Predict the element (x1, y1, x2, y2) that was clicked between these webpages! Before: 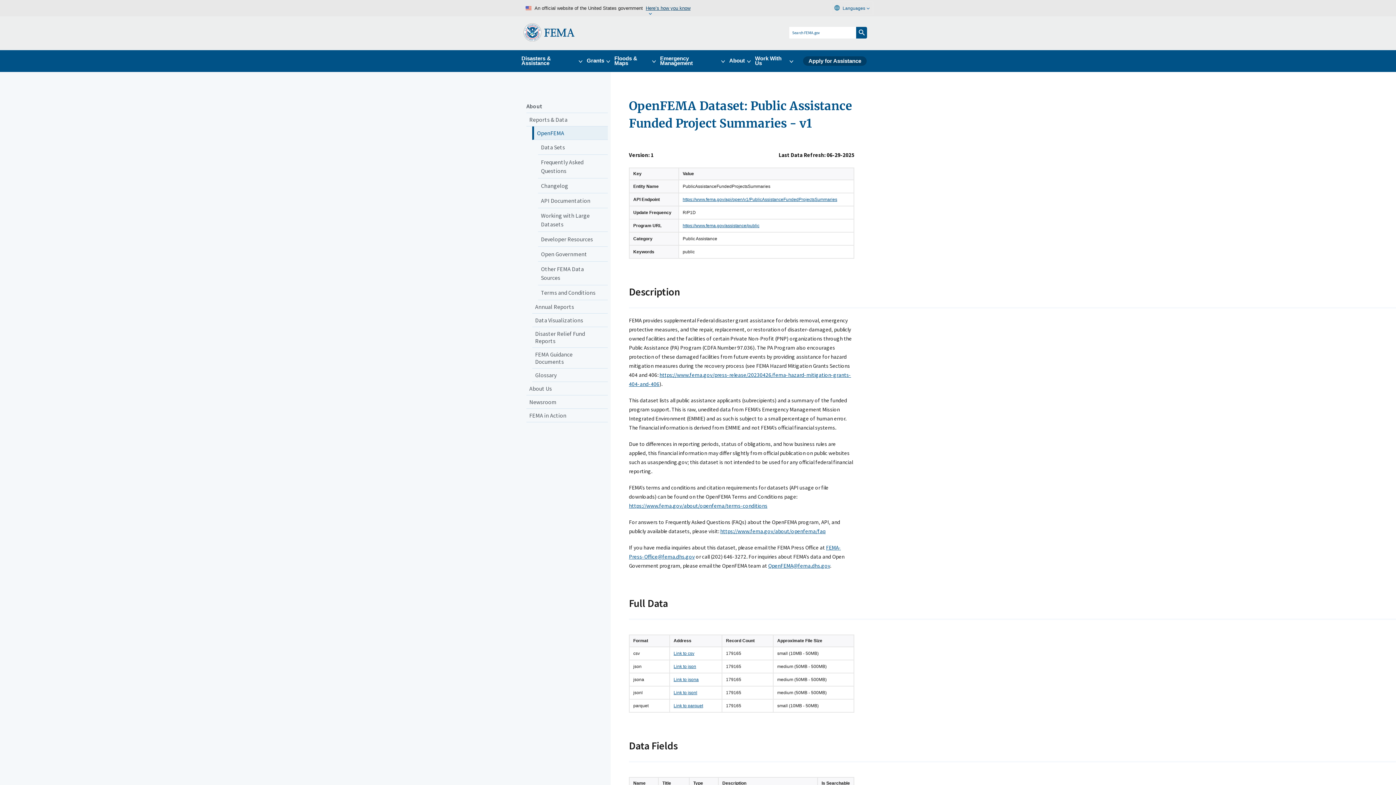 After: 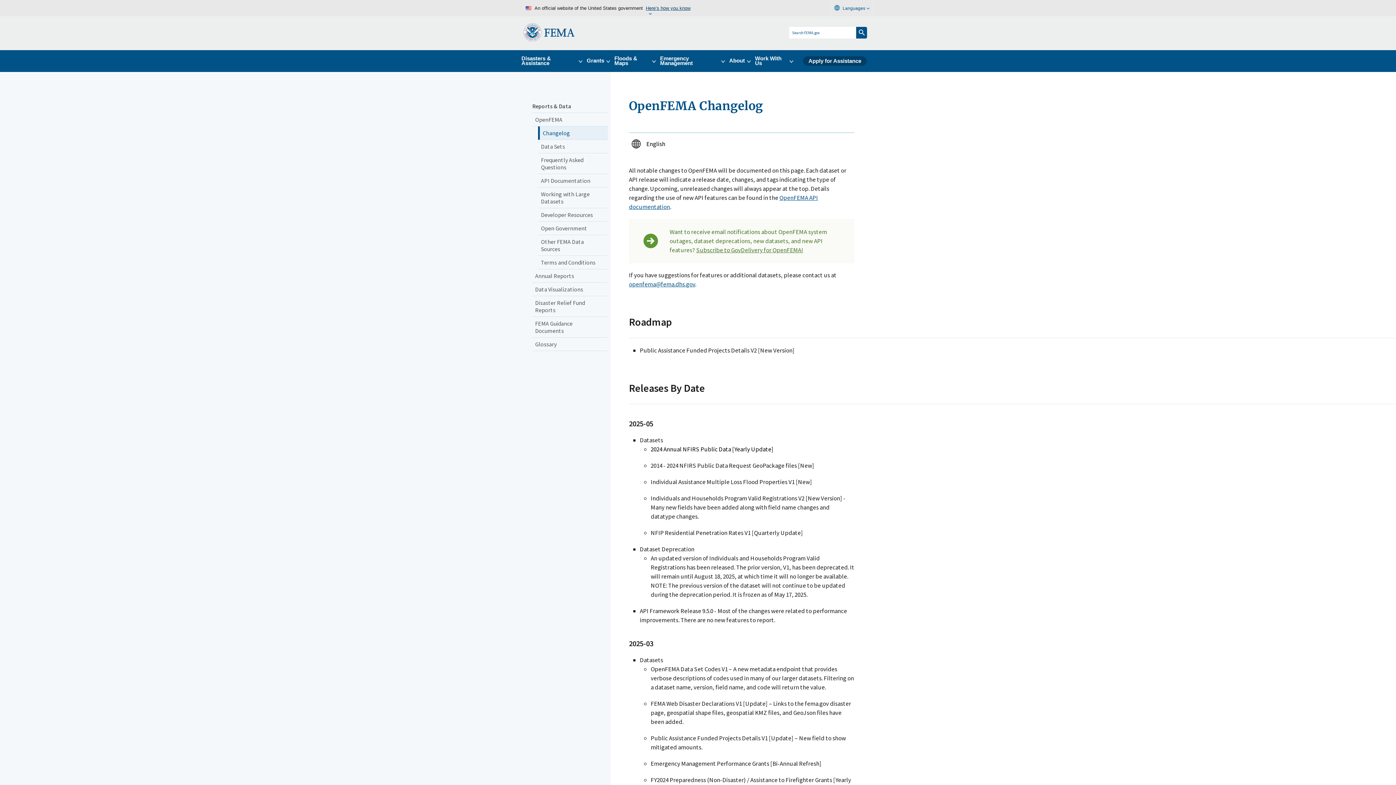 Action: bbox: (538, 178, 608, 193) label: Changelog